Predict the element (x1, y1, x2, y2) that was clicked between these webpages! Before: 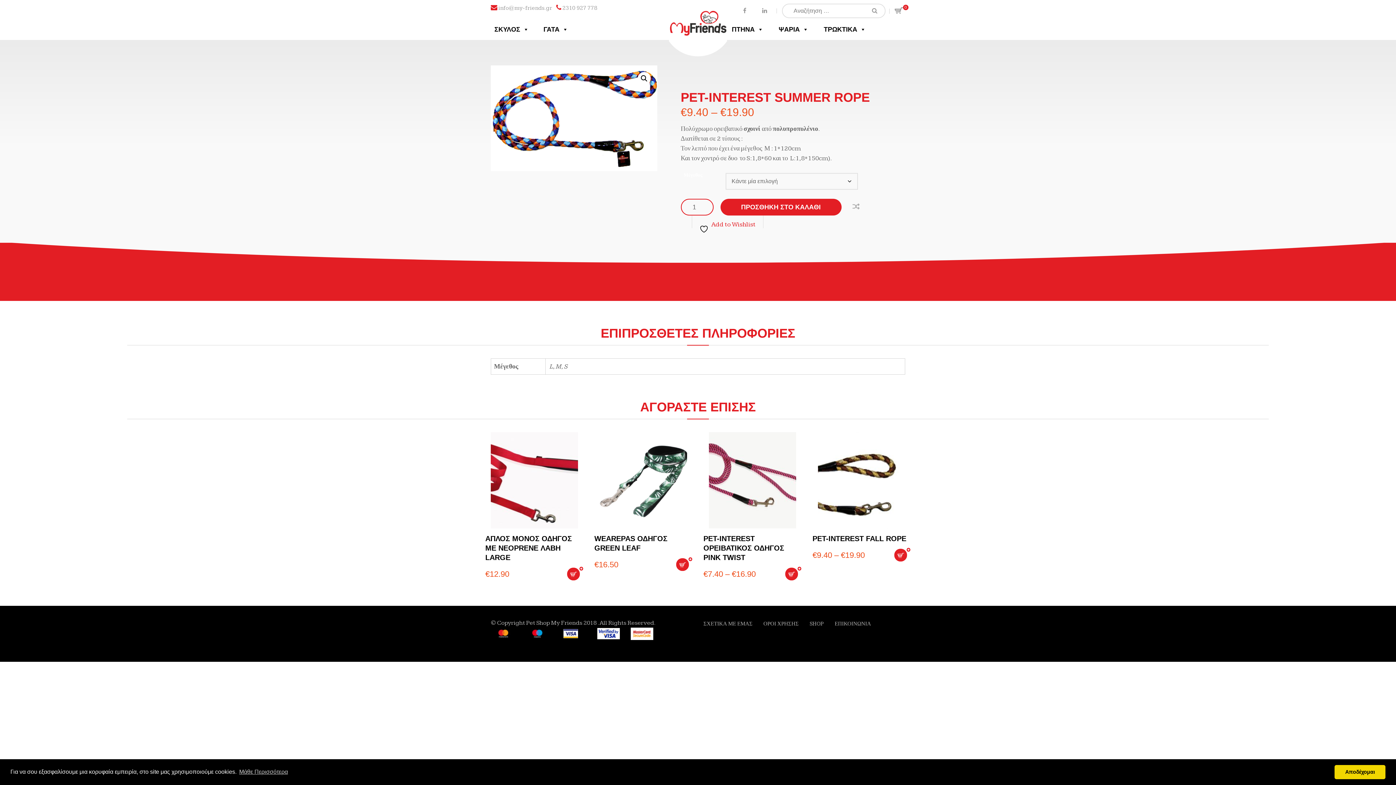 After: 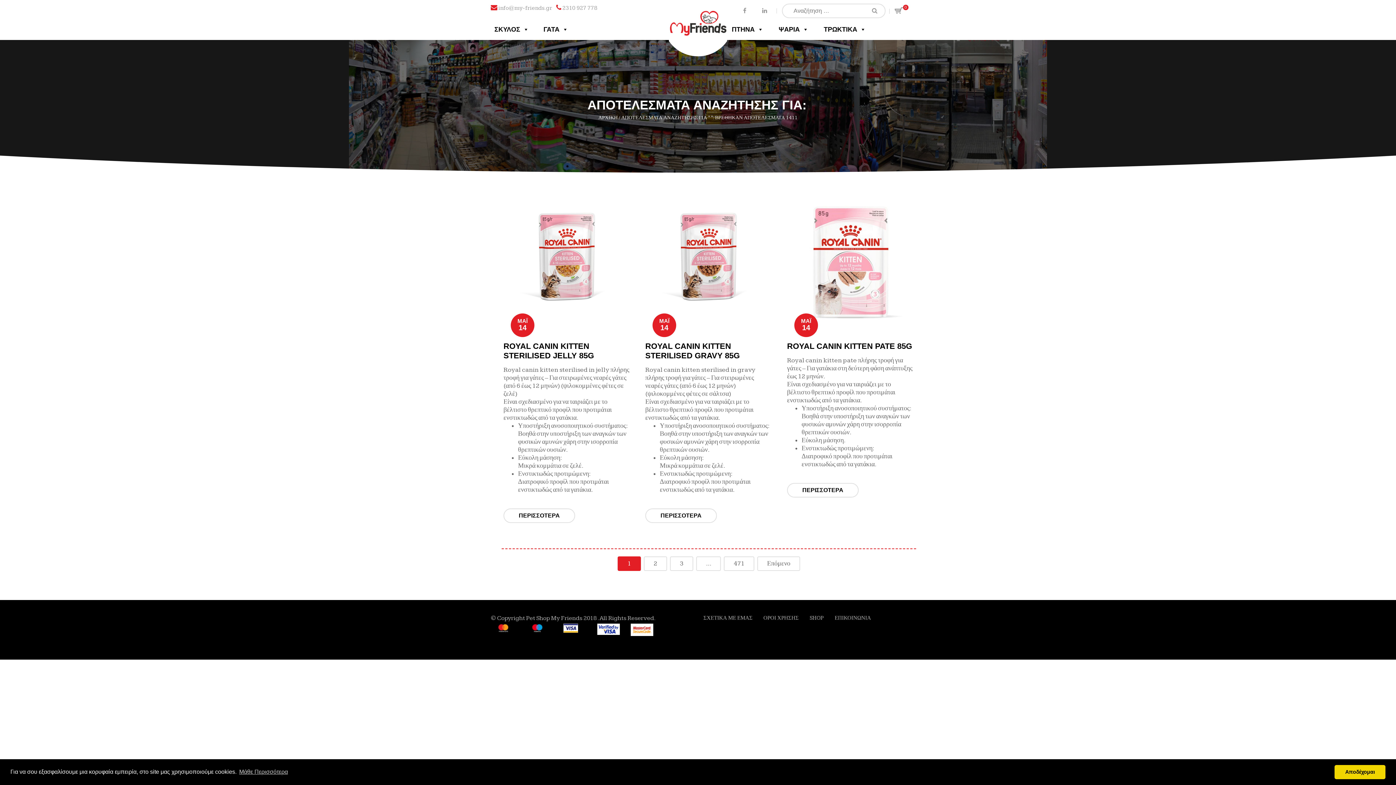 Action: bbox: (864, 3, 885, 18)